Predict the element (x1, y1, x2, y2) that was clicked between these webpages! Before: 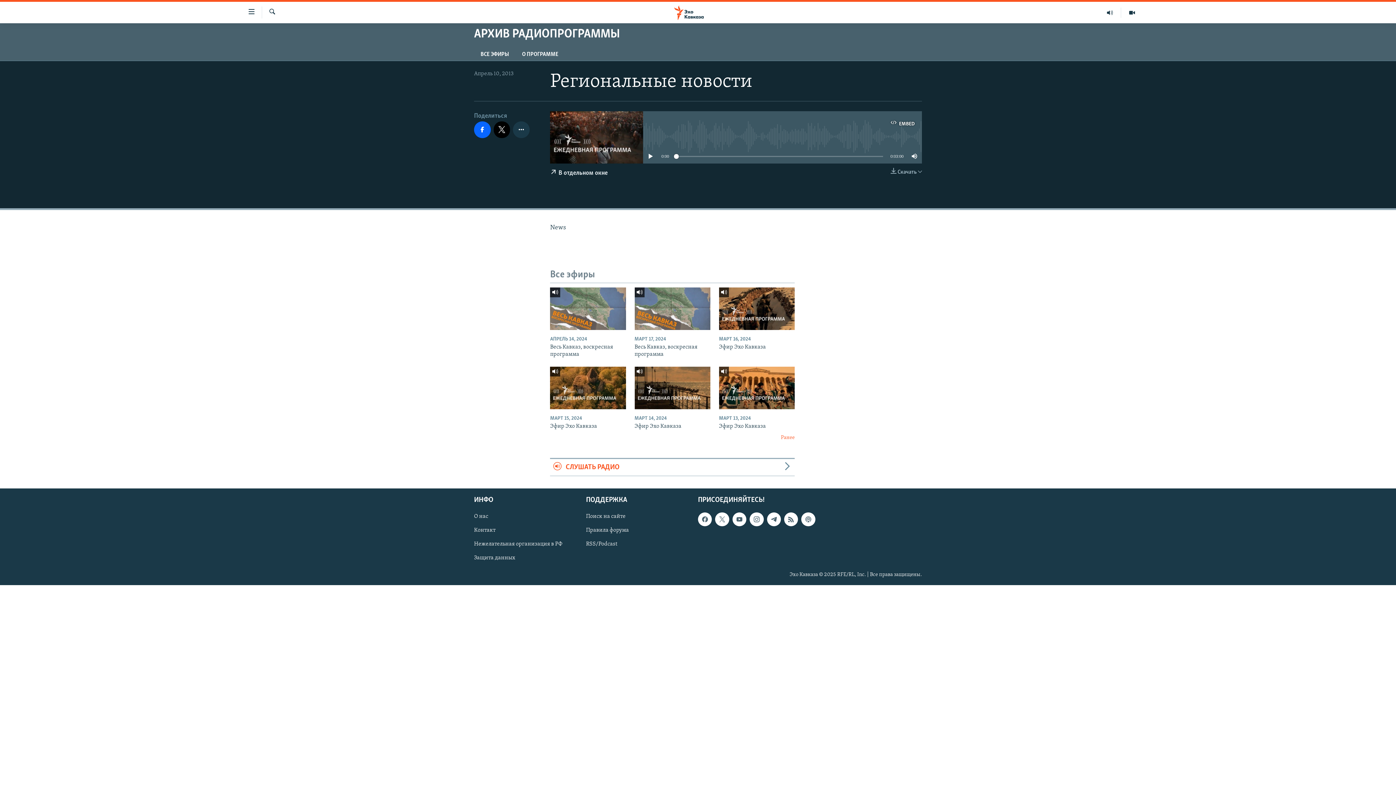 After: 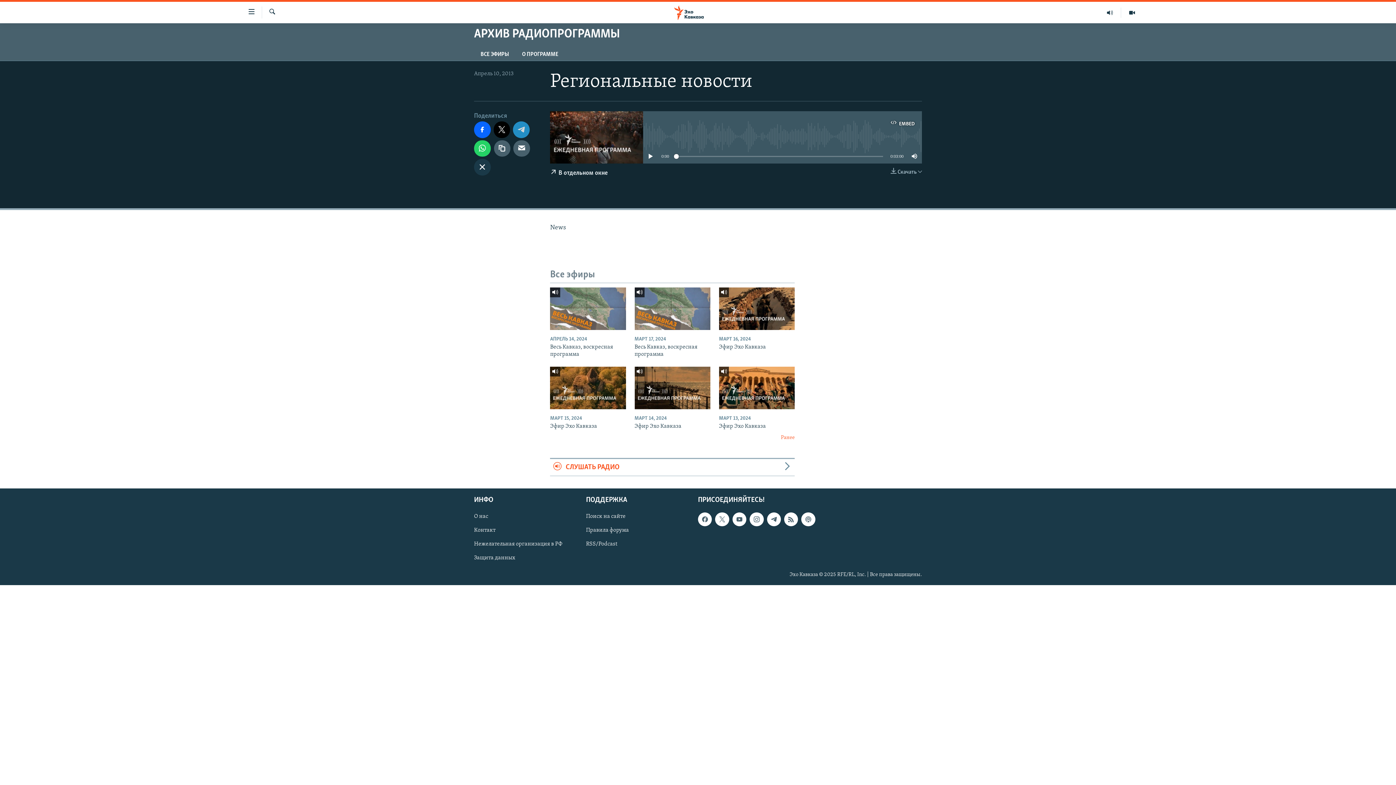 Action: bbox: (513, 121, 529, 138)